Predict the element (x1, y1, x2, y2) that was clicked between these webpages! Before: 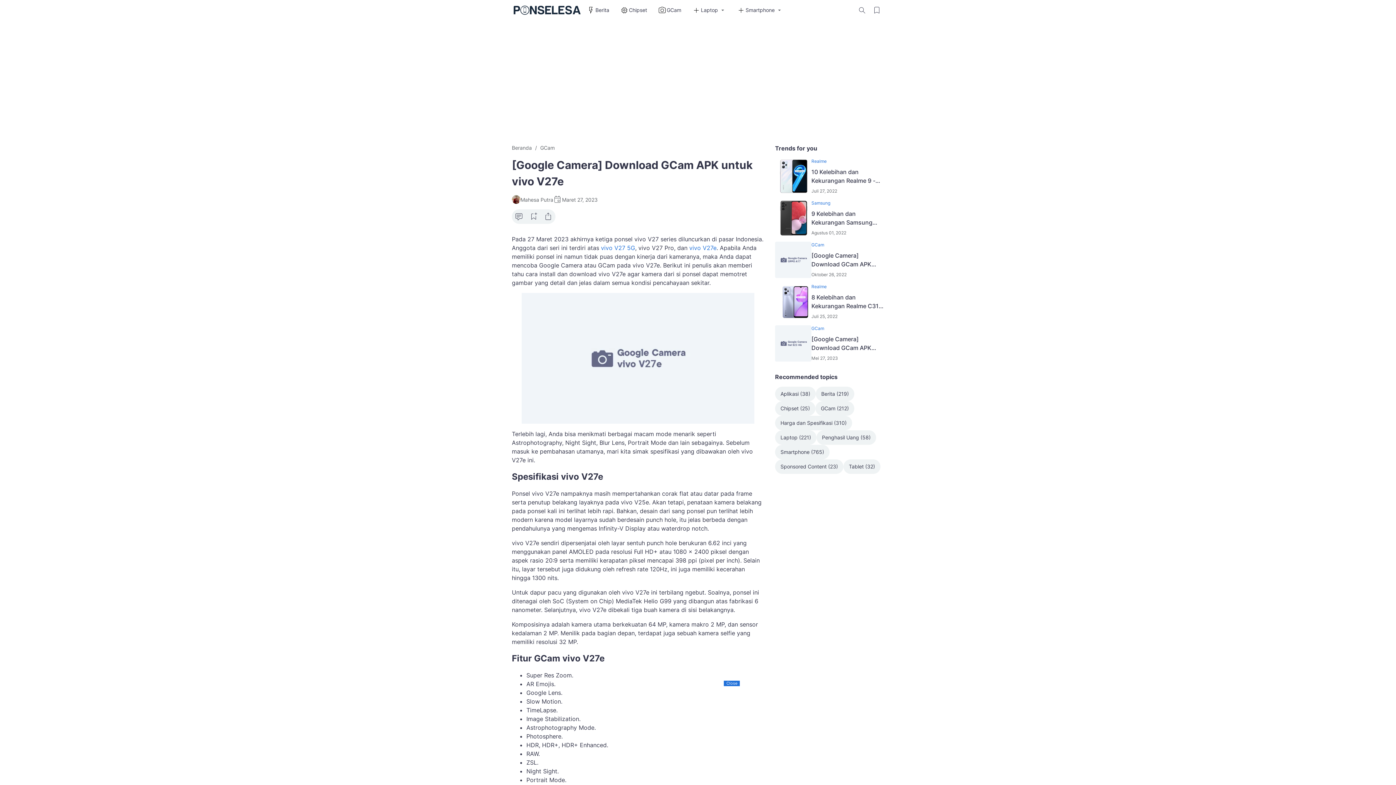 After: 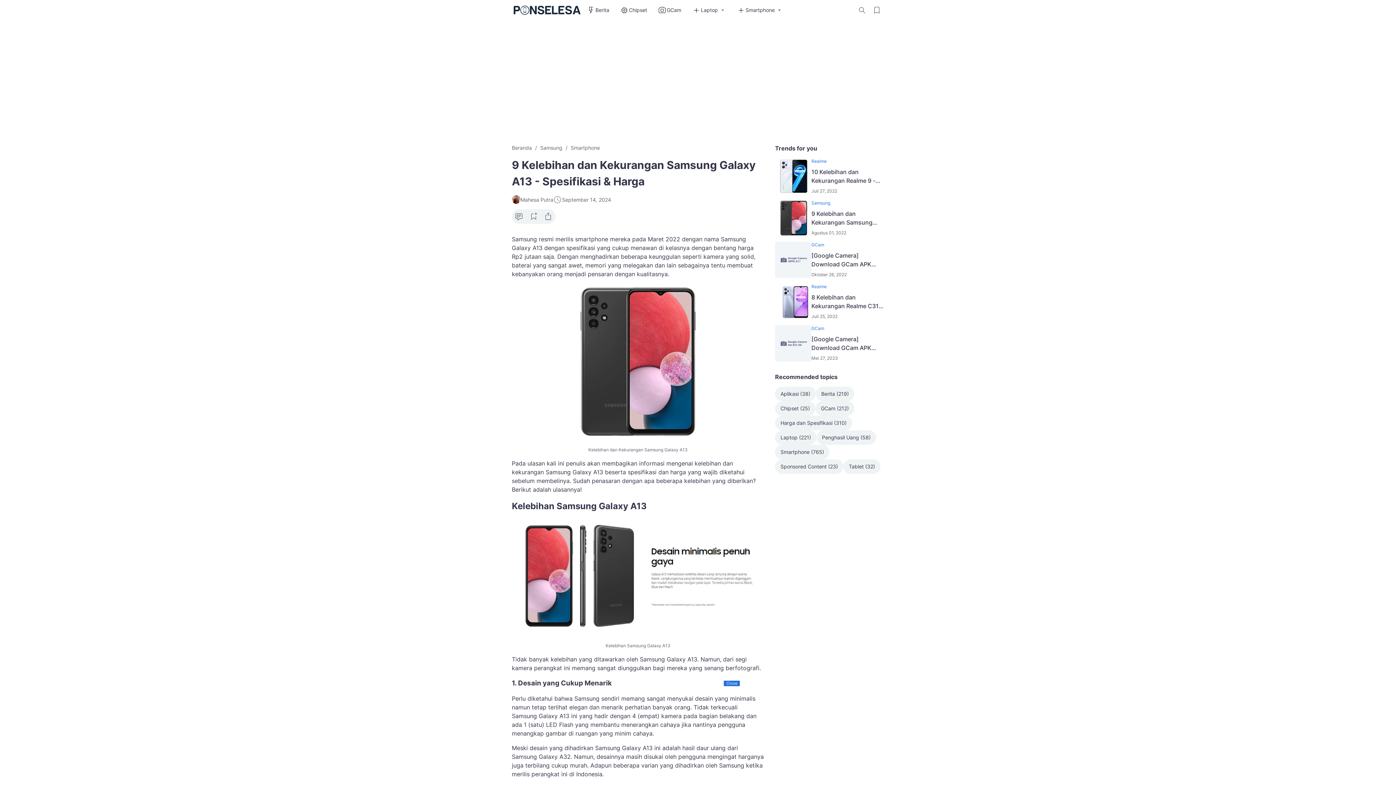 Action: label: 9 Kelebihan dan Kekurangan Samsung Galaxy A13 - Spesifikasi & Harga bbox: (811, 209, 884, 226)